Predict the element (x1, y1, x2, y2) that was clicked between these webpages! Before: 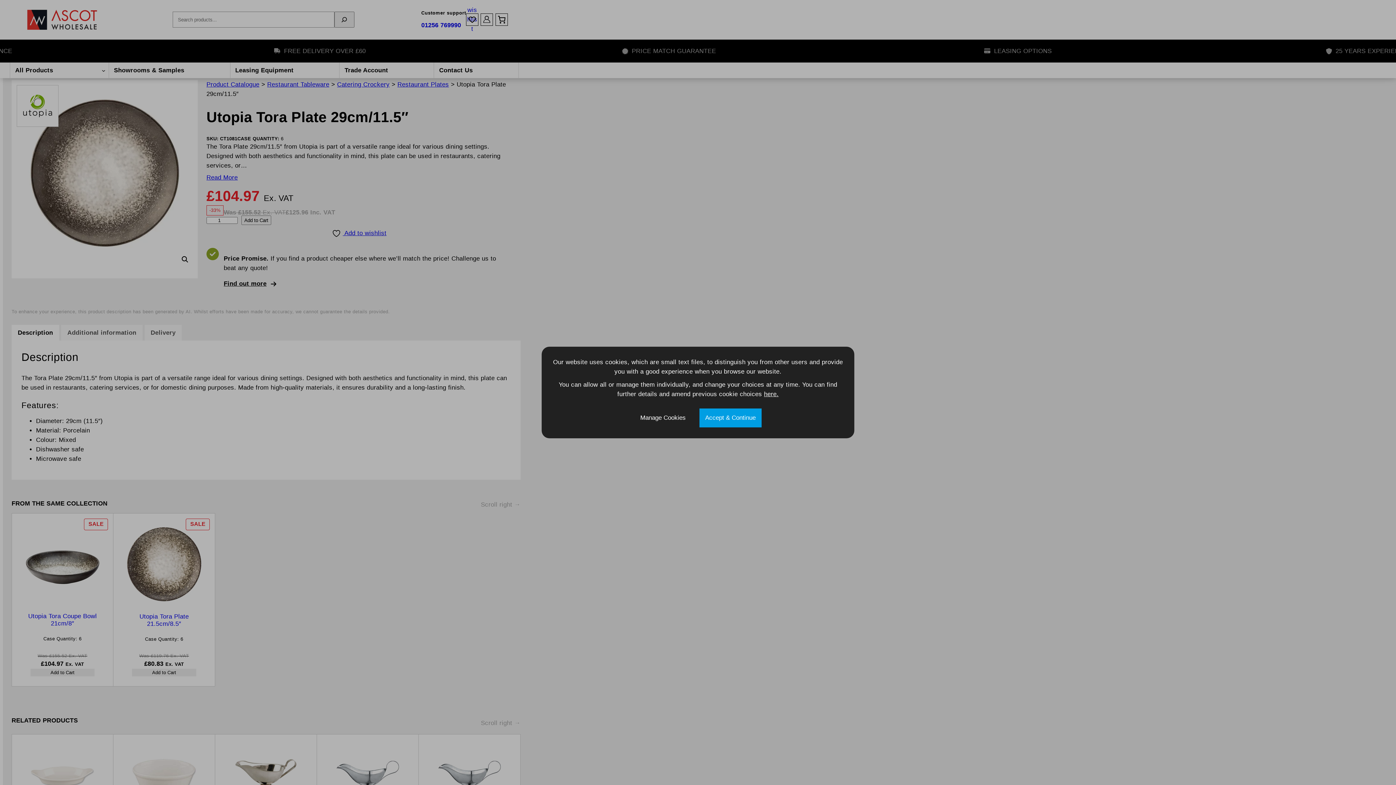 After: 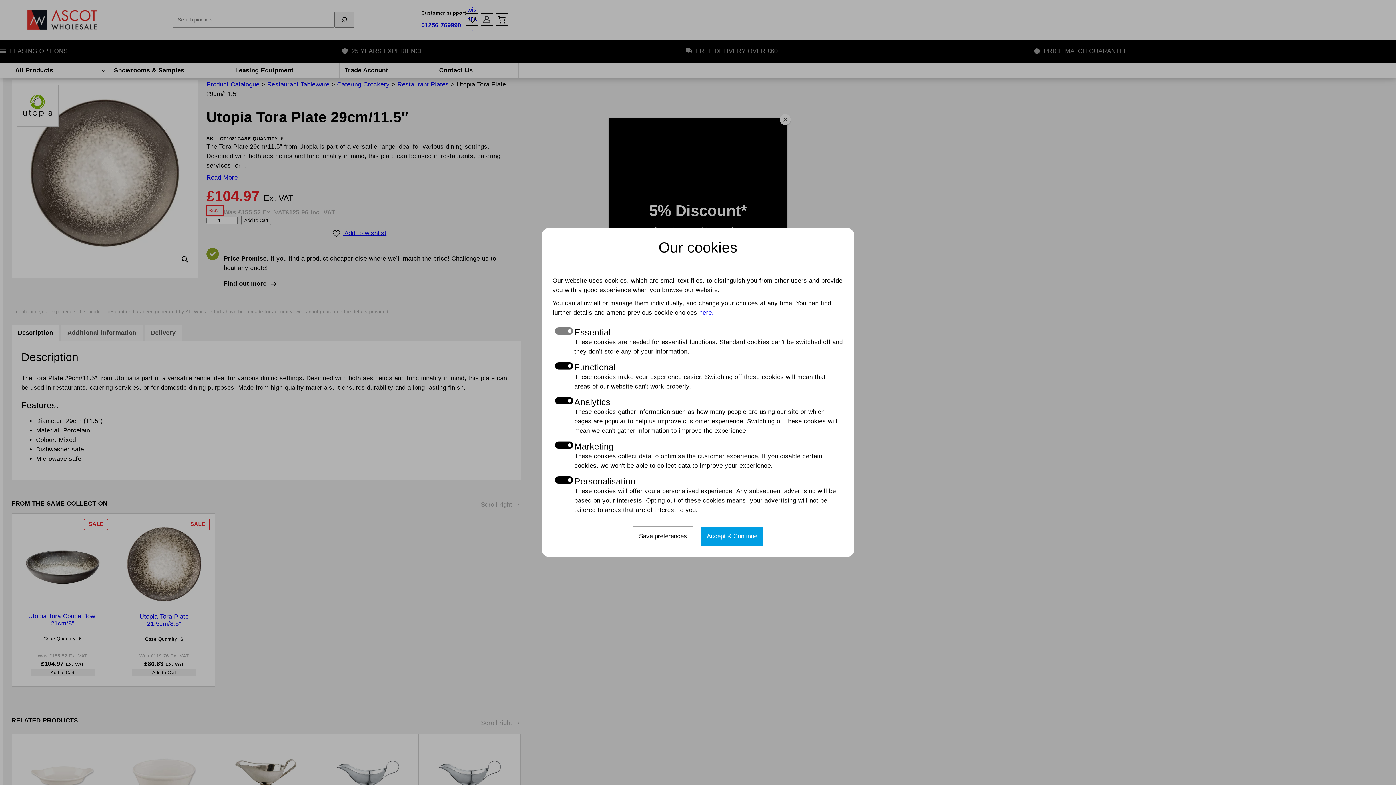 Action: label: Manage Cookies bbox: (634, 408, 691, 427)